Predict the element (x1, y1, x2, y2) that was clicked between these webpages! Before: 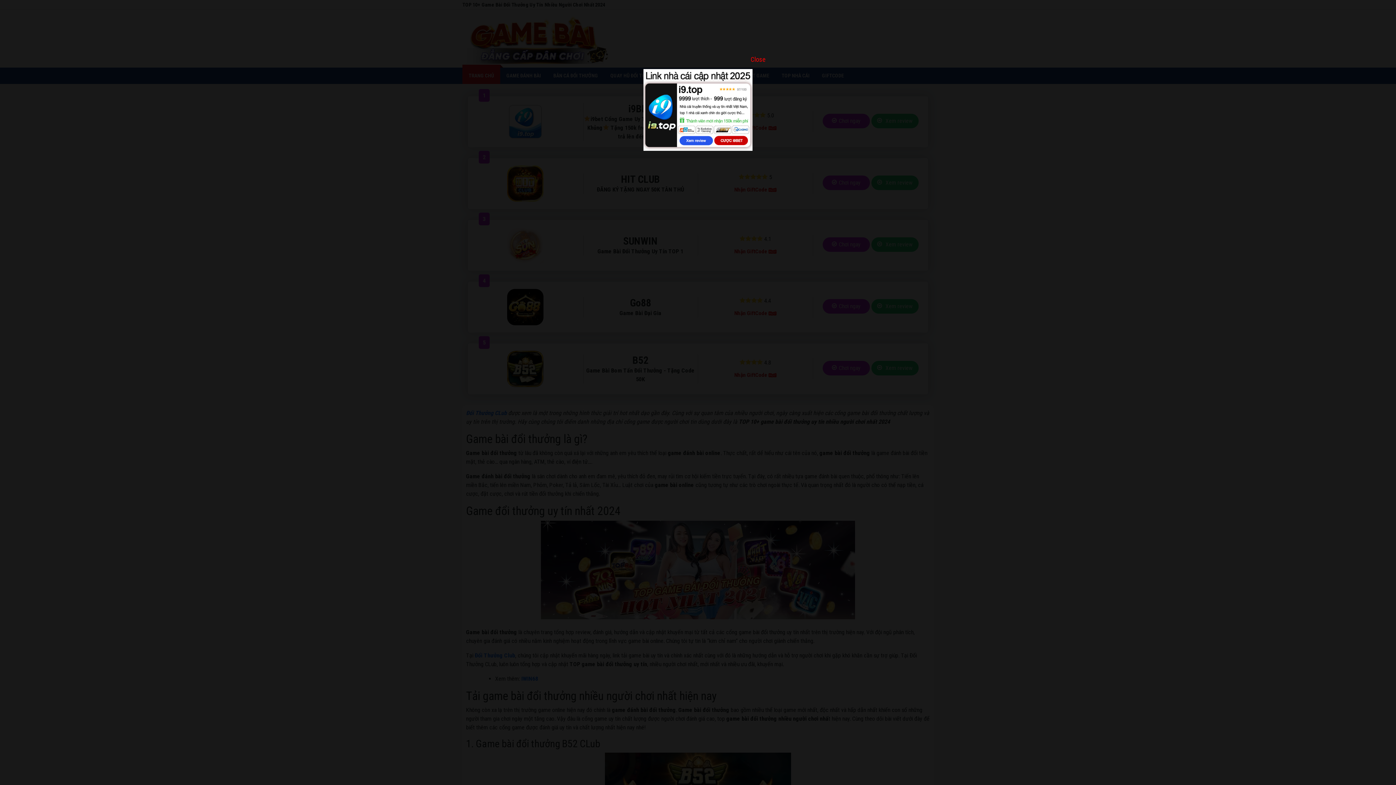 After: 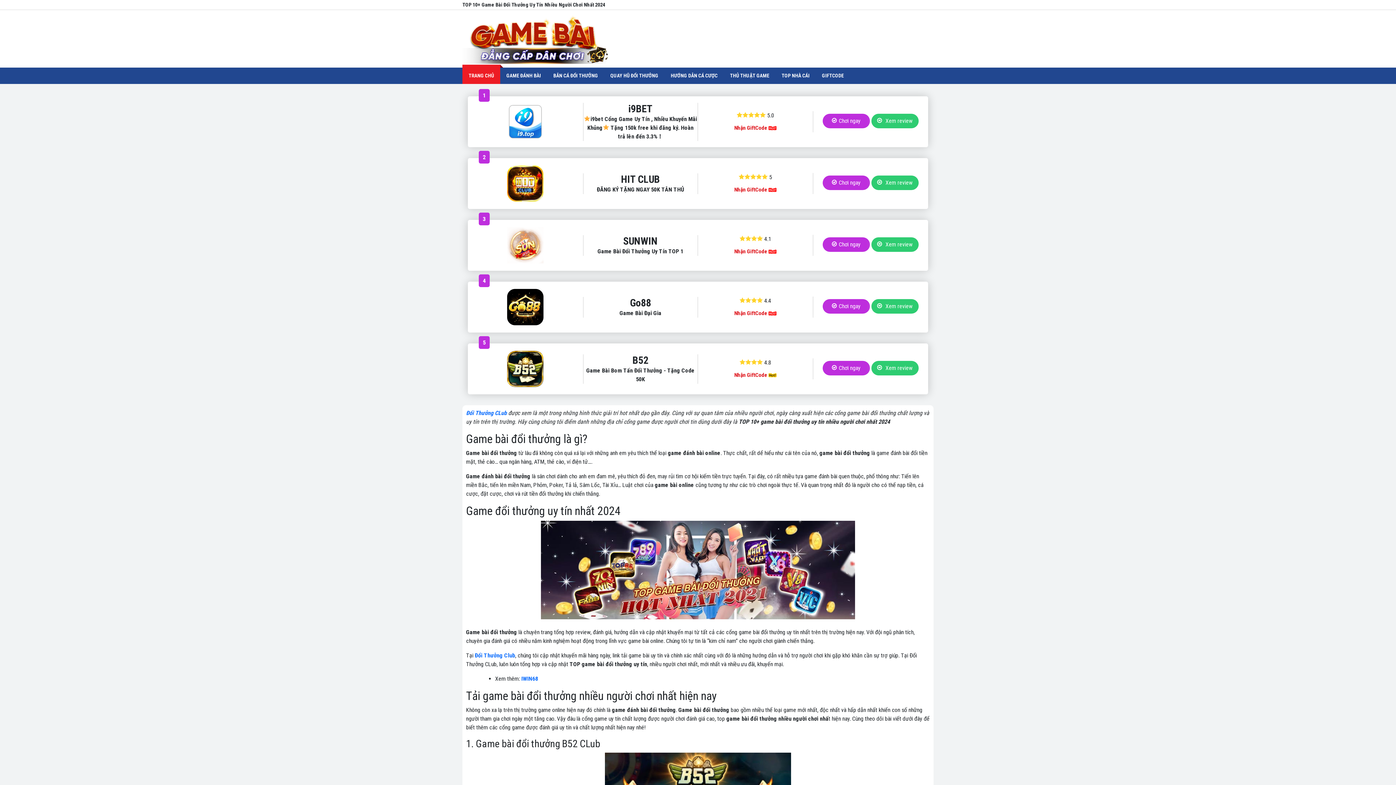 Action: label: Close bbox: (750, 54, 765, 64)